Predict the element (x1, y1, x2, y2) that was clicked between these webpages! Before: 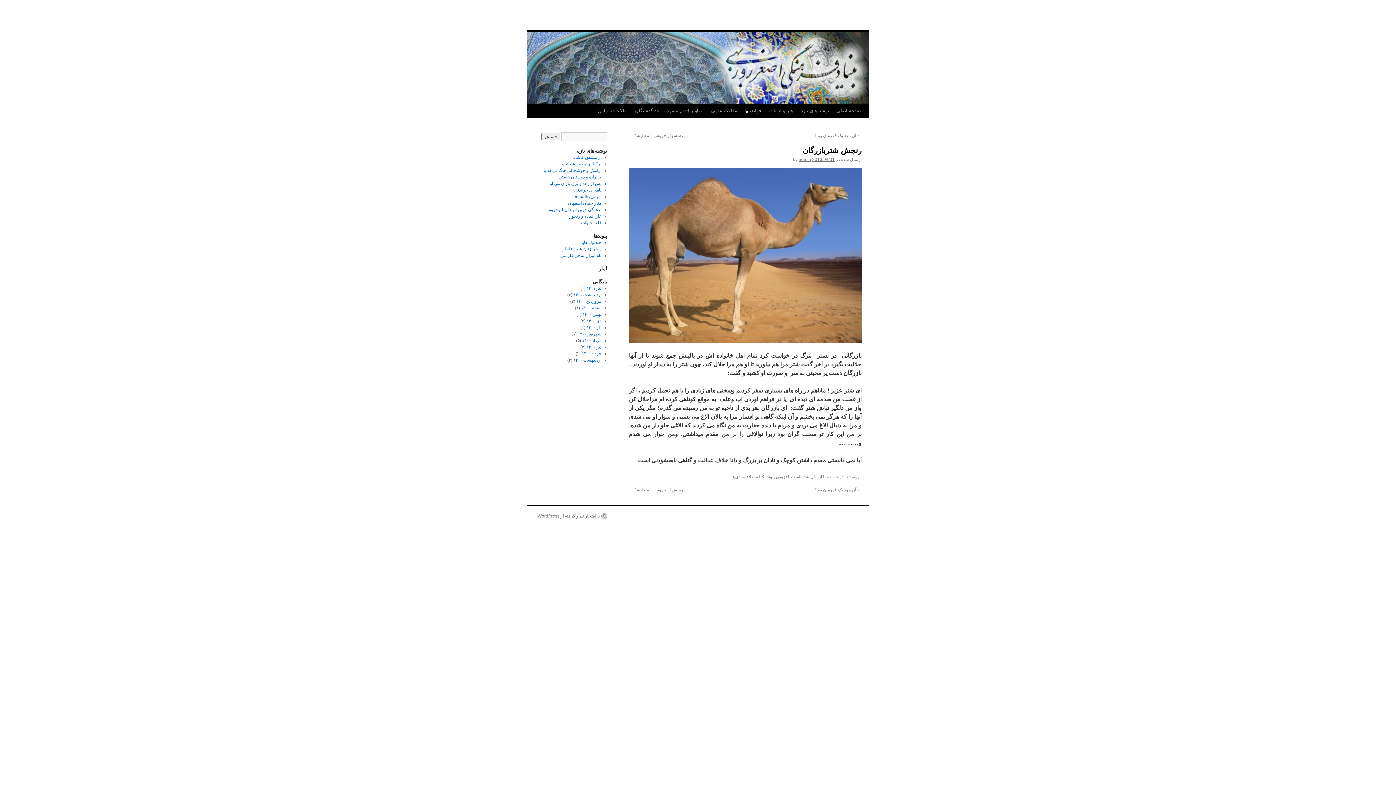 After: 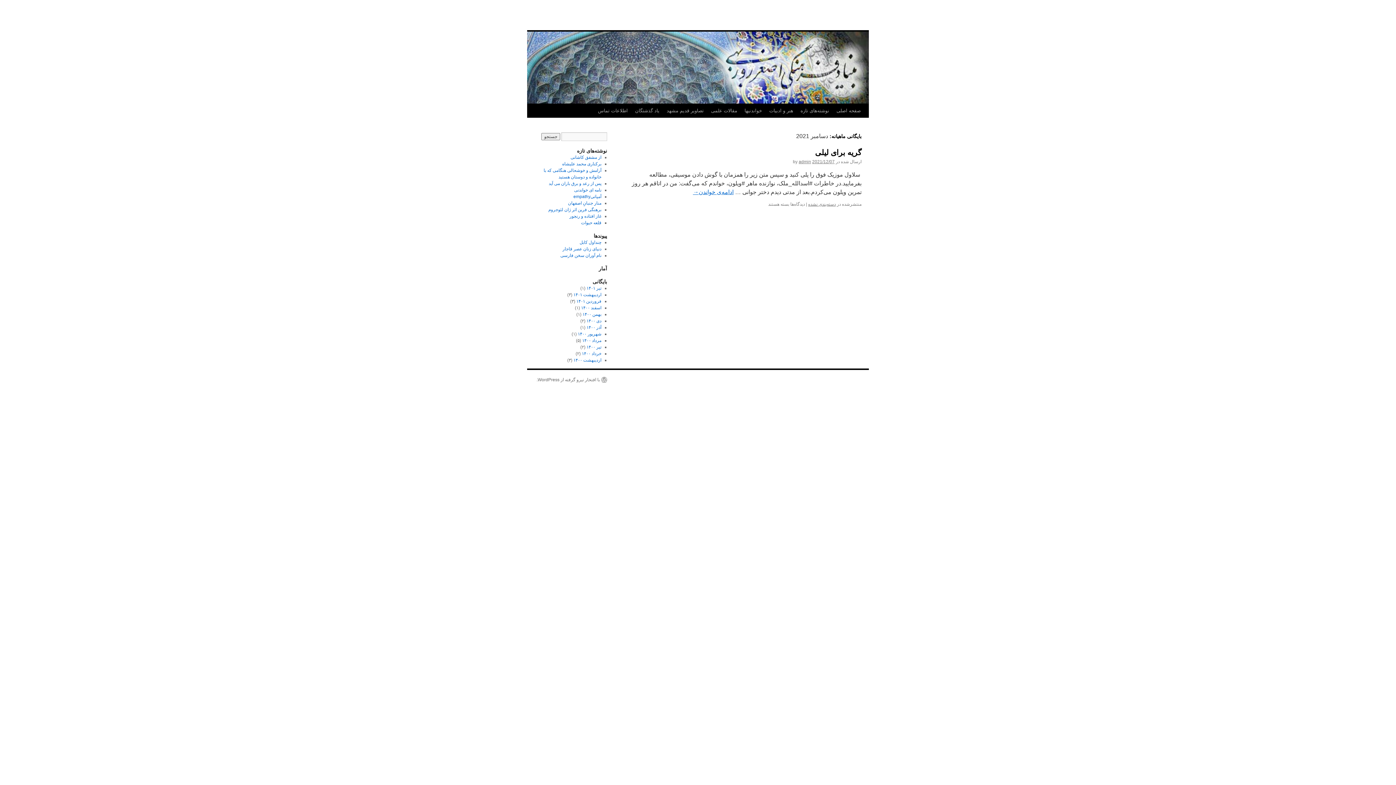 Action: bbox: (586, 325, 601, 330) label: آذر ۱۴۰۰